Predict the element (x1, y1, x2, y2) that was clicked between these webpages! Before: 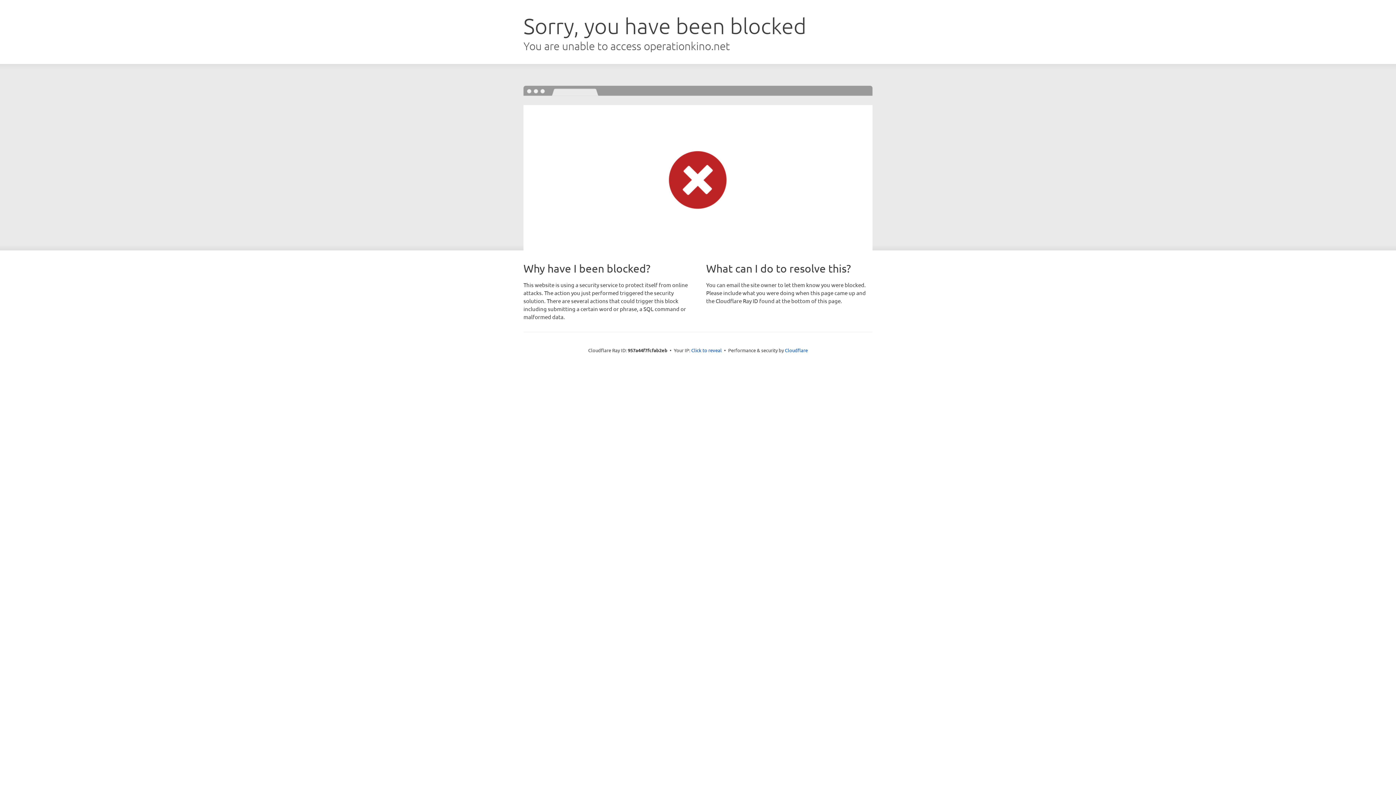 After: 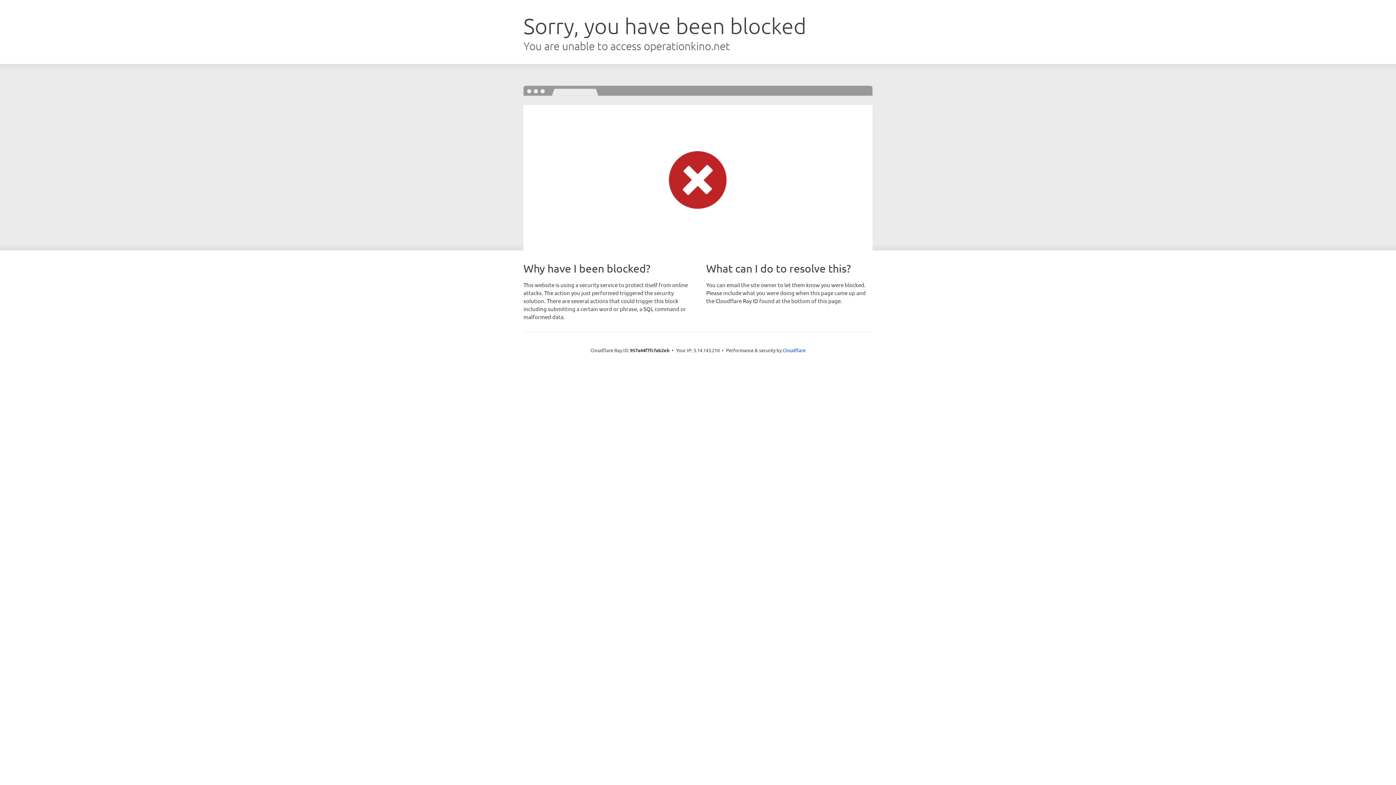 Action: bbox: (691, 346, 722, 353) label: Click to reveal